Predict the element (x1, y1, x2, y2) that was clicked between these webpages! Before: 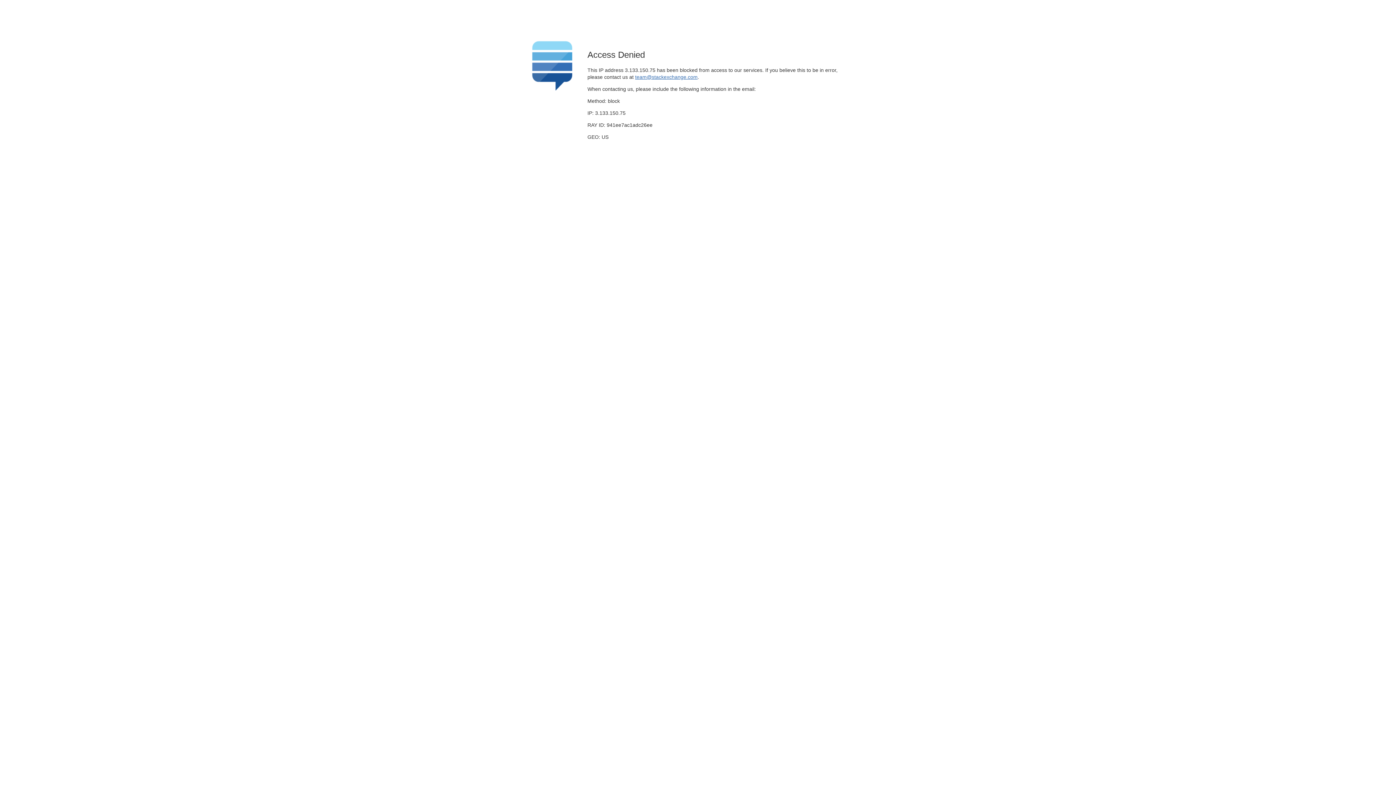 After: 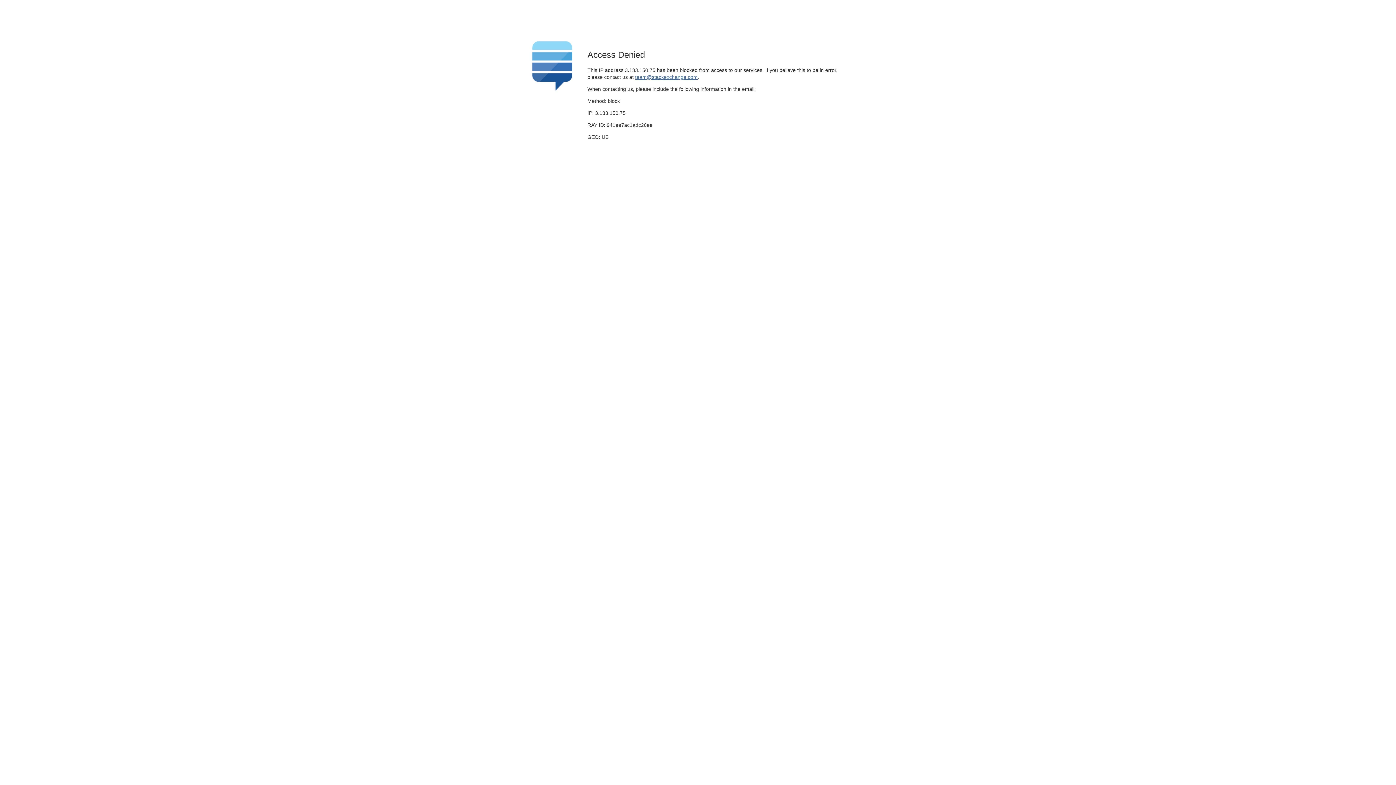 Action: label: team@stackexchange.com bbox: (635, 74, 697, 79)